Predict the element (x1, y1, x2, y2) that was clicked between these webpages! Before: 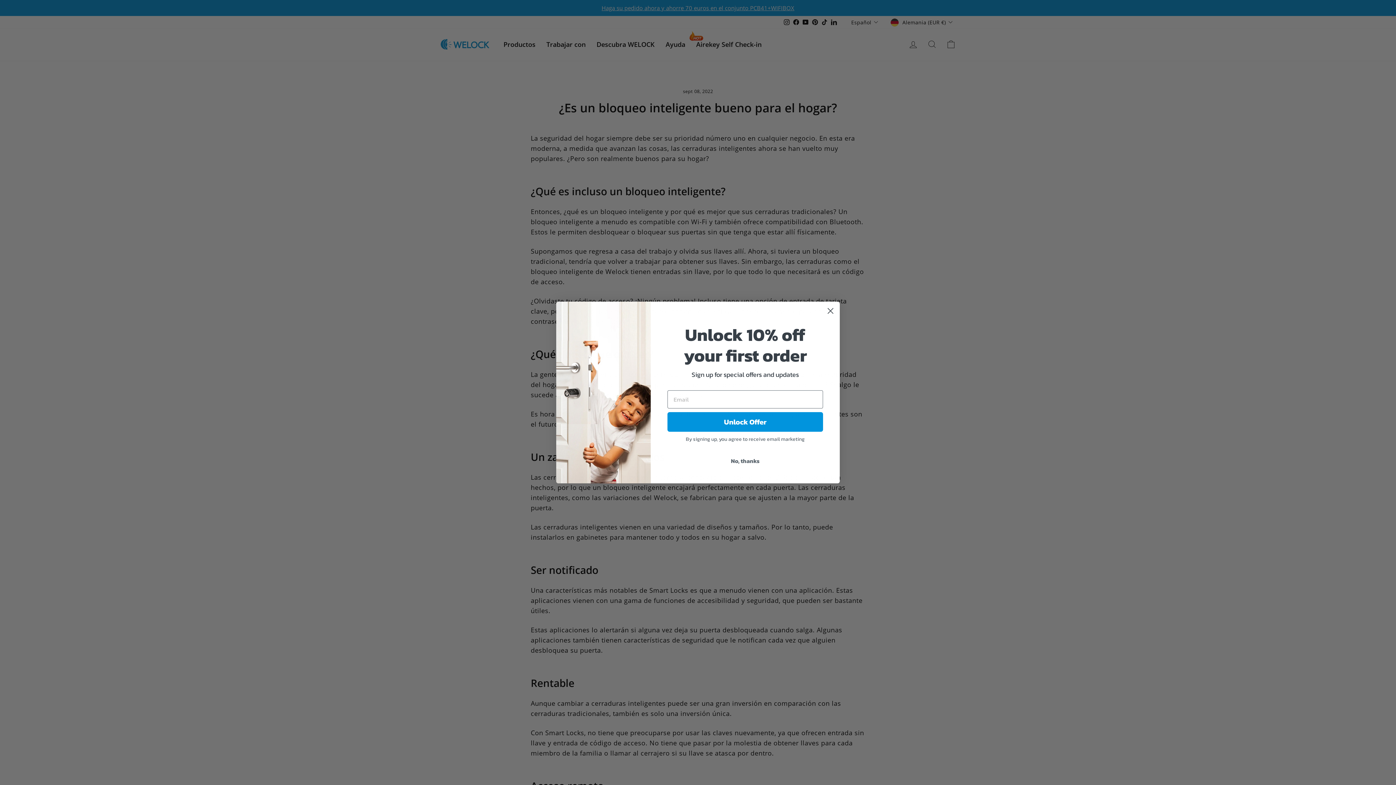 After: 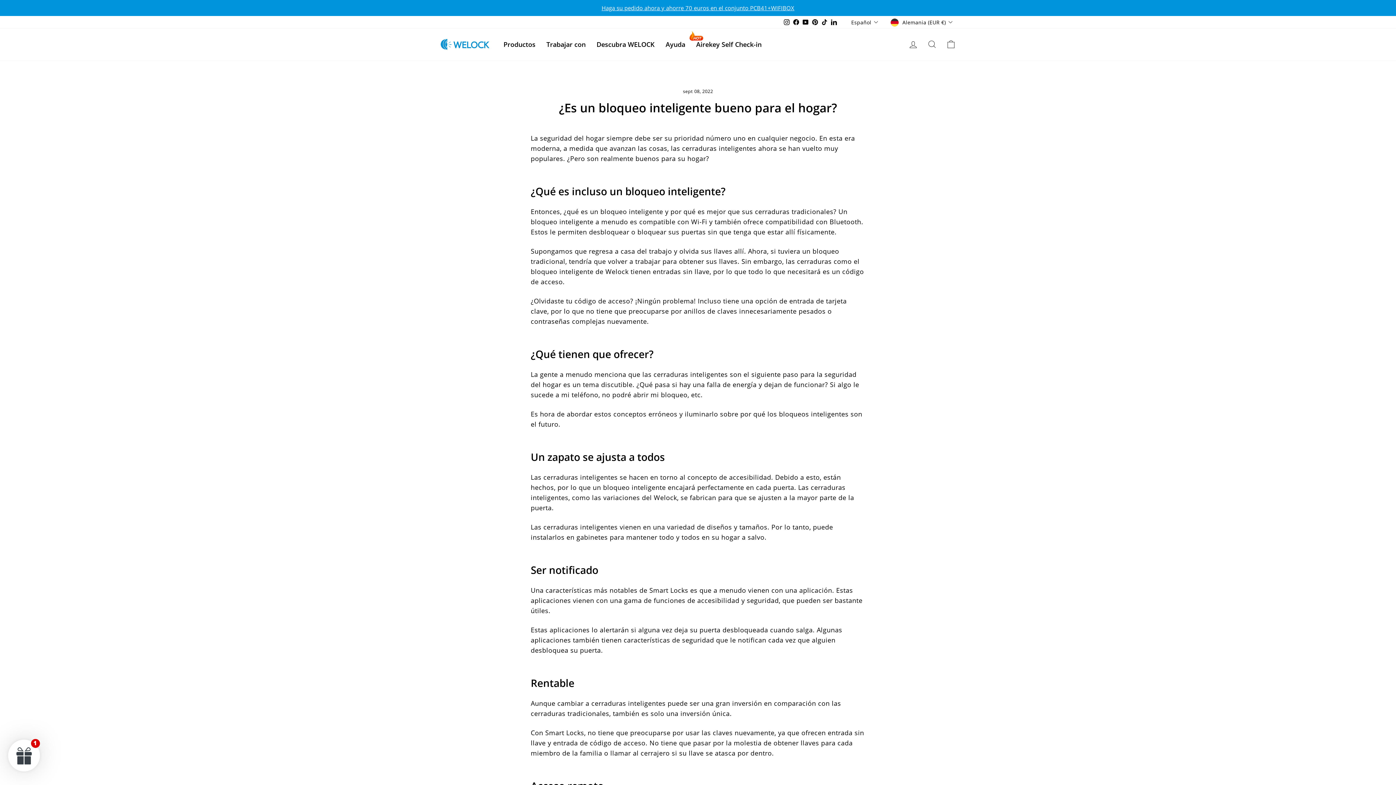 Action: bbox: (667, 454, 823, 468) label: No, thanks